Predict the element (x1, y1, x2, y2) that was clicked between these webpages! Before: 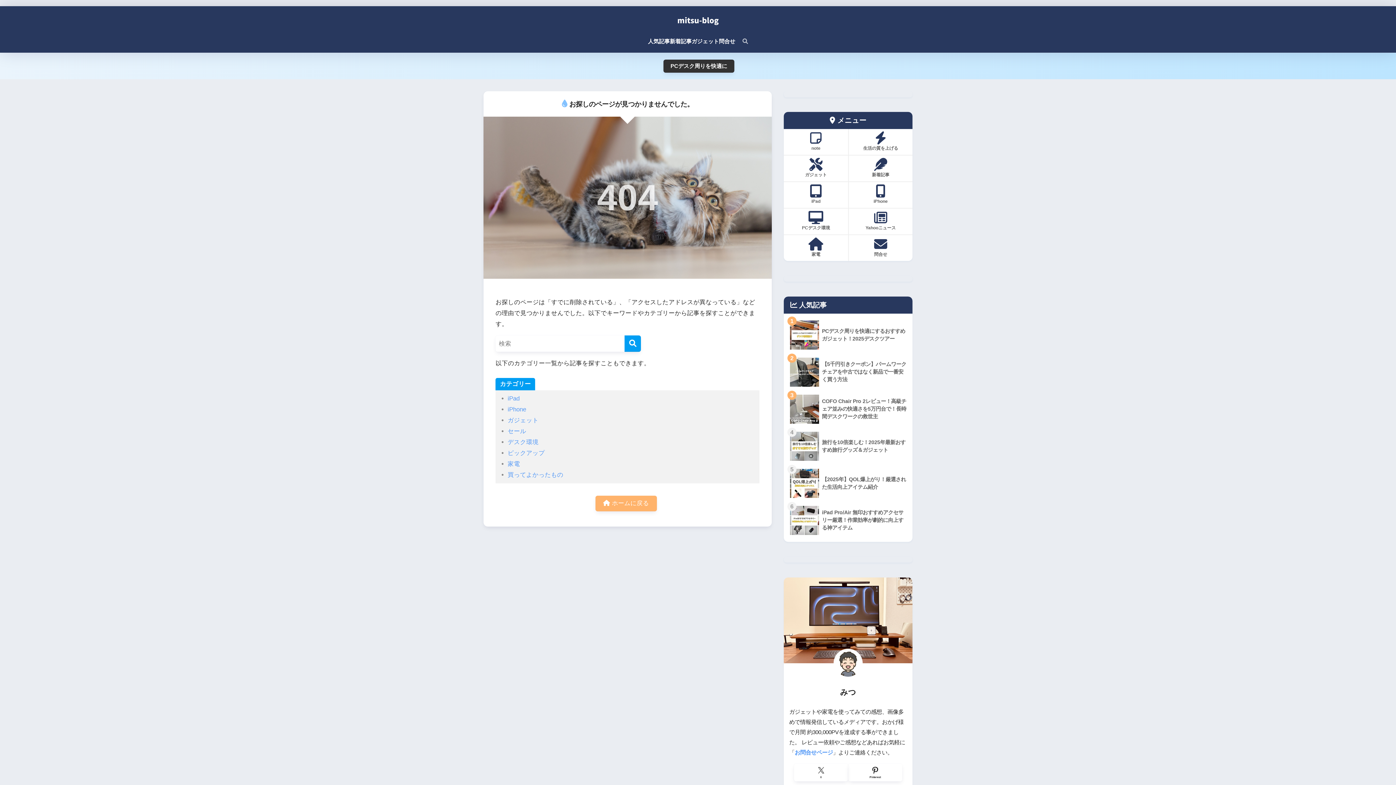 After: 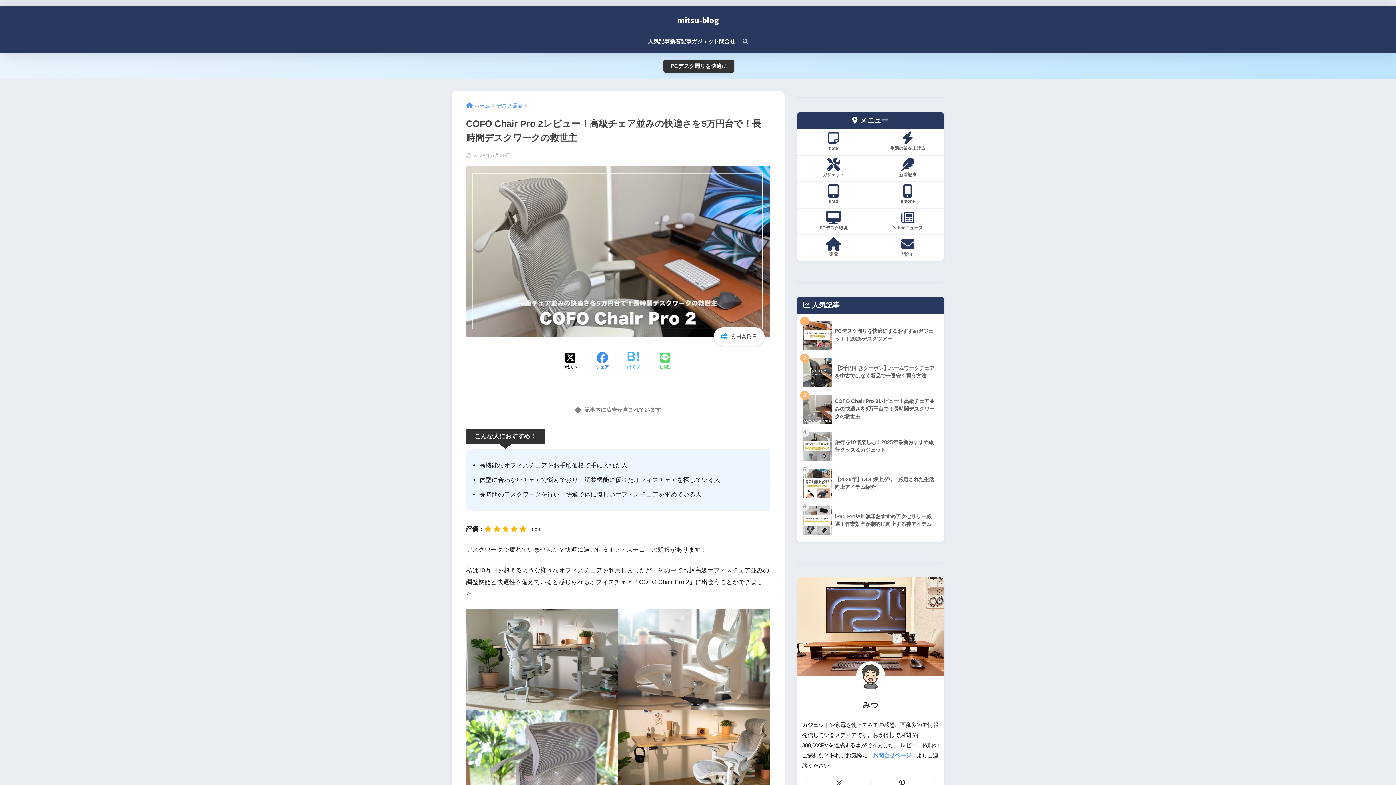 Action: label: 	COFO Chair Pro 2レビュー！高級チェア並みの快適さを5万円台で！長時間デスクワークの救世主 bbox: (787, 390, 909, 428)